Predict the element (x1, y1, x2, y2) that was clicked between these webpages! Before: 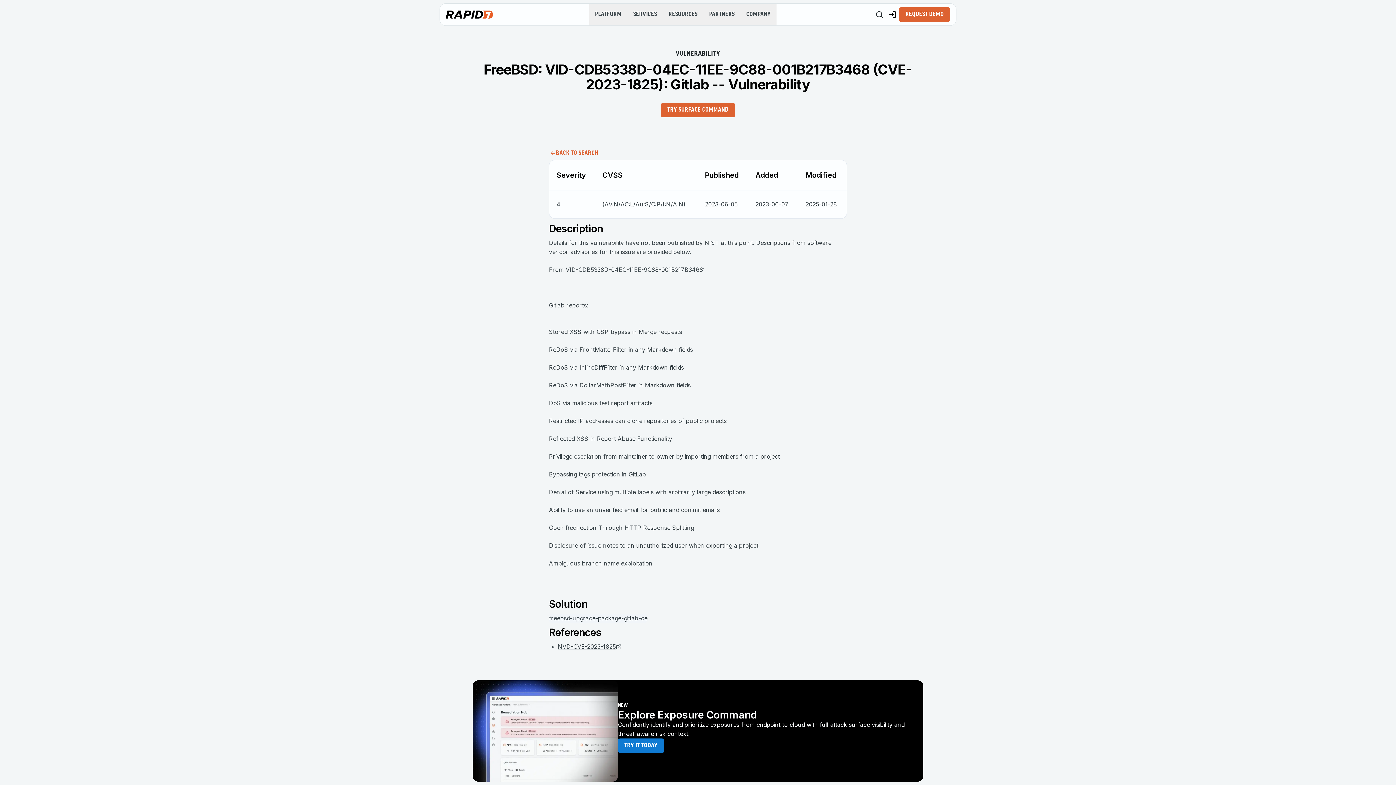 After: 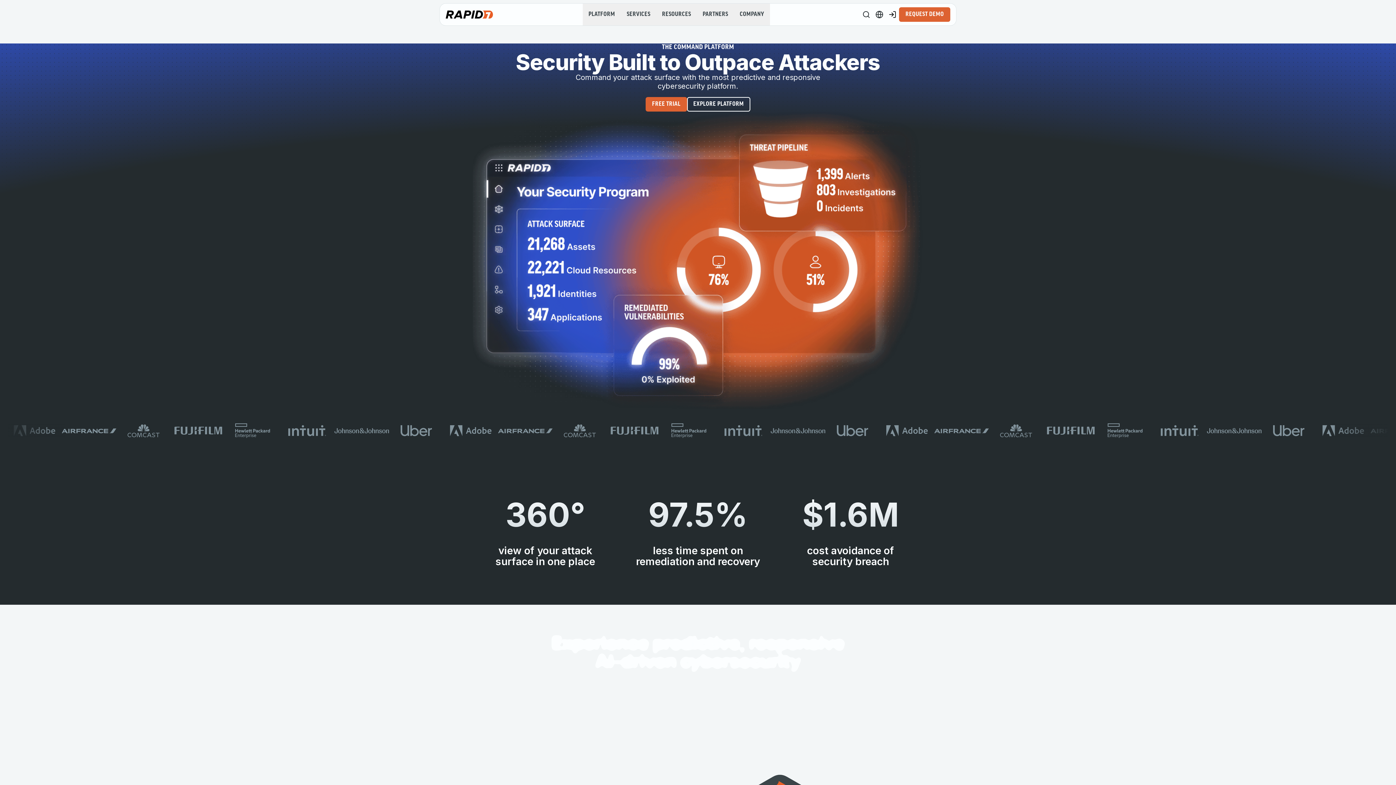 Action: bbox: (445, 10, 493, 18)